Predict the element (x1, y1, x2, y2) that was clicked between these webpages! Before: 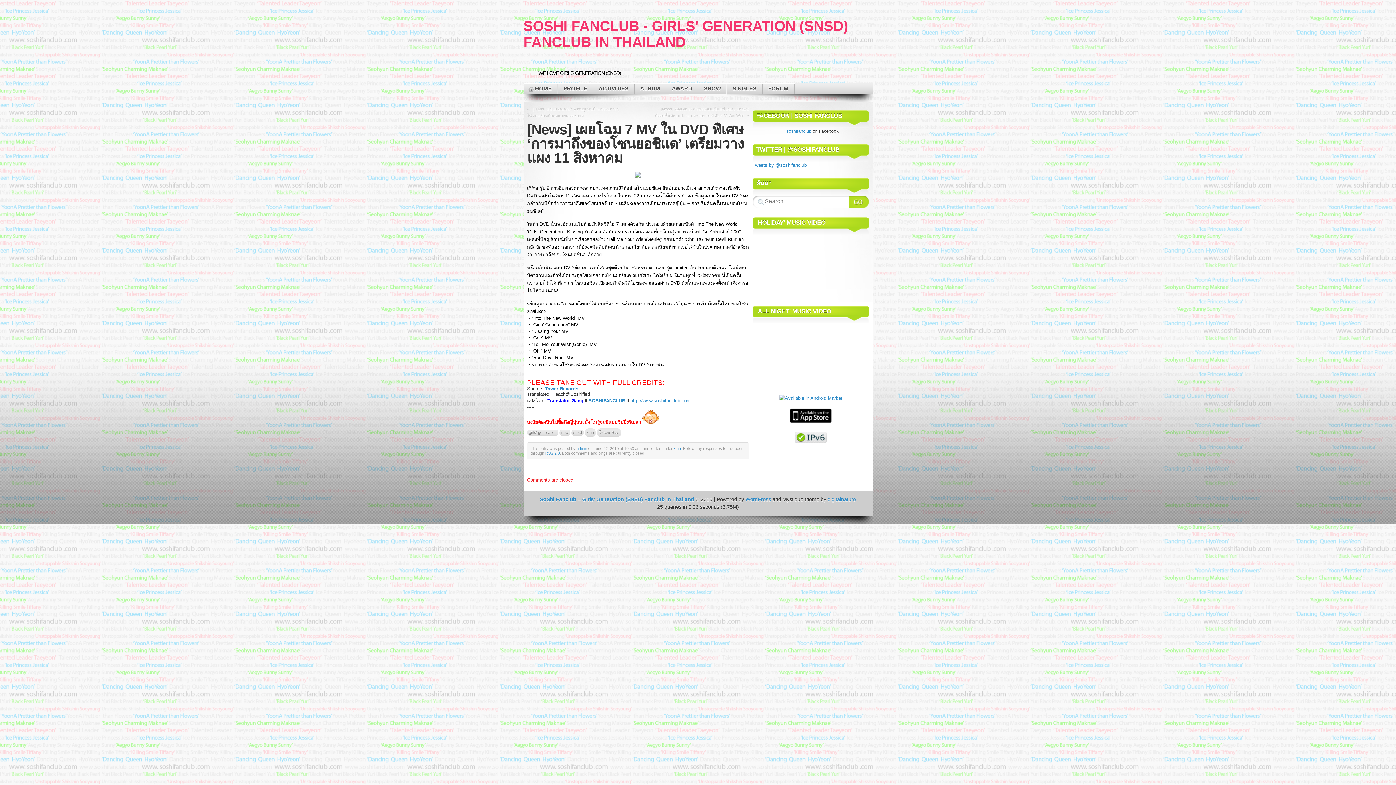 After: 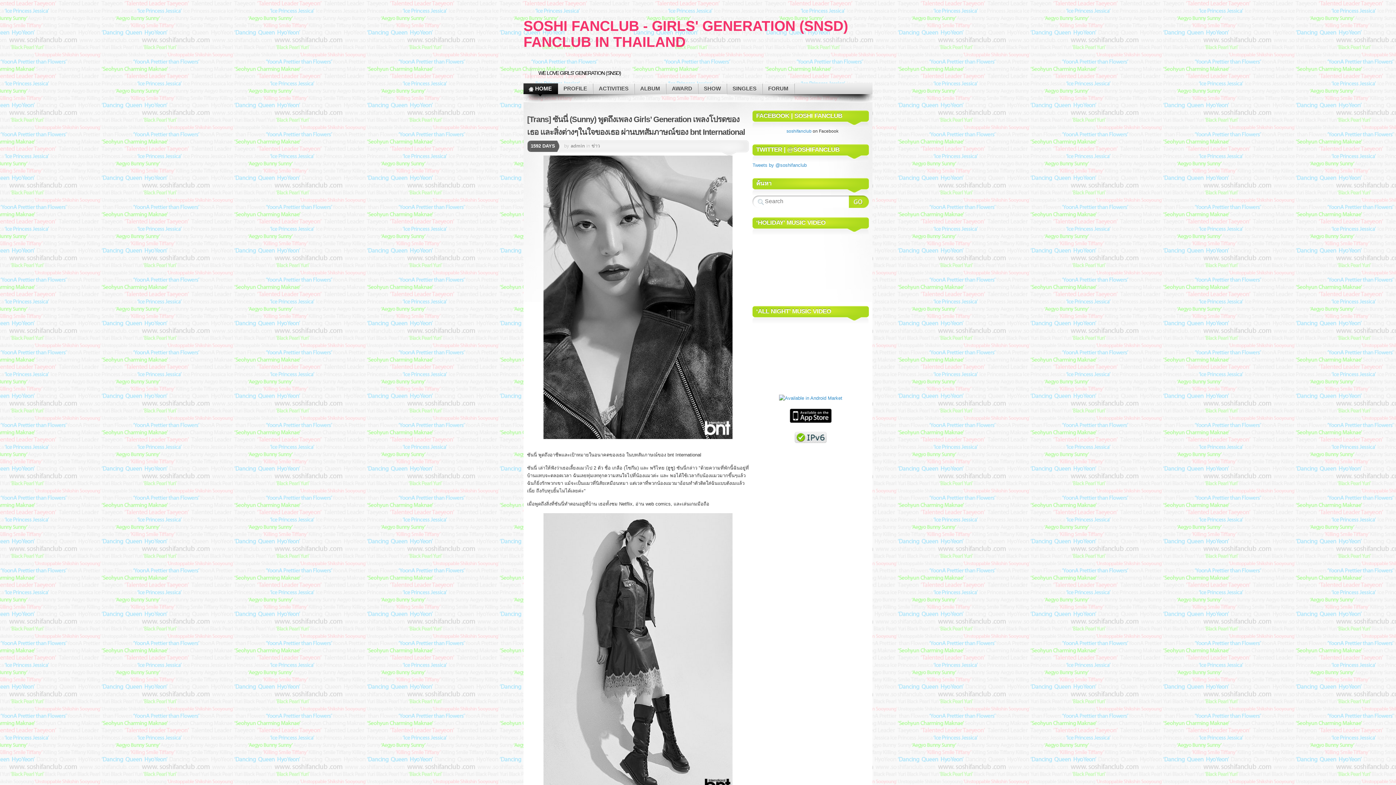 Action: bbox: (849, 195, 869, 208) label: Search Website